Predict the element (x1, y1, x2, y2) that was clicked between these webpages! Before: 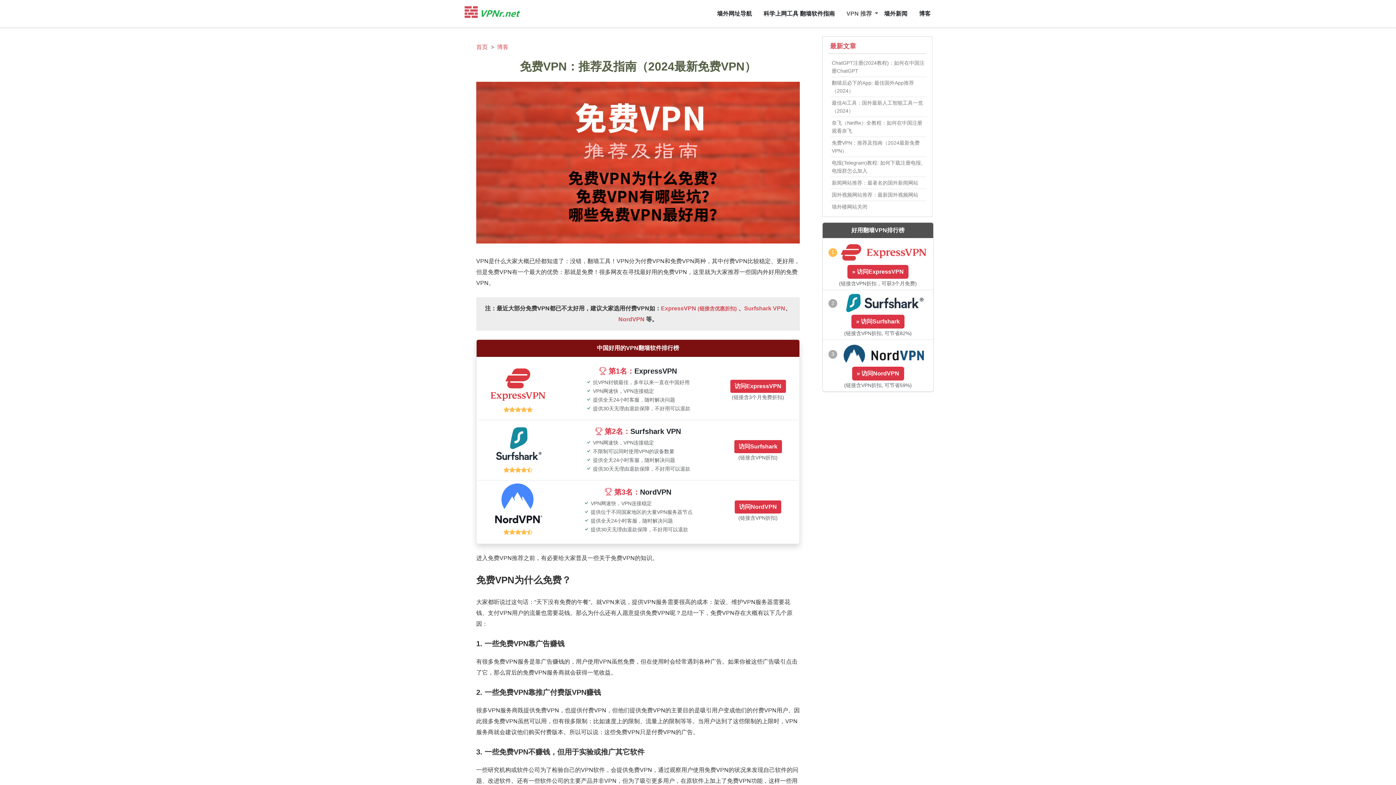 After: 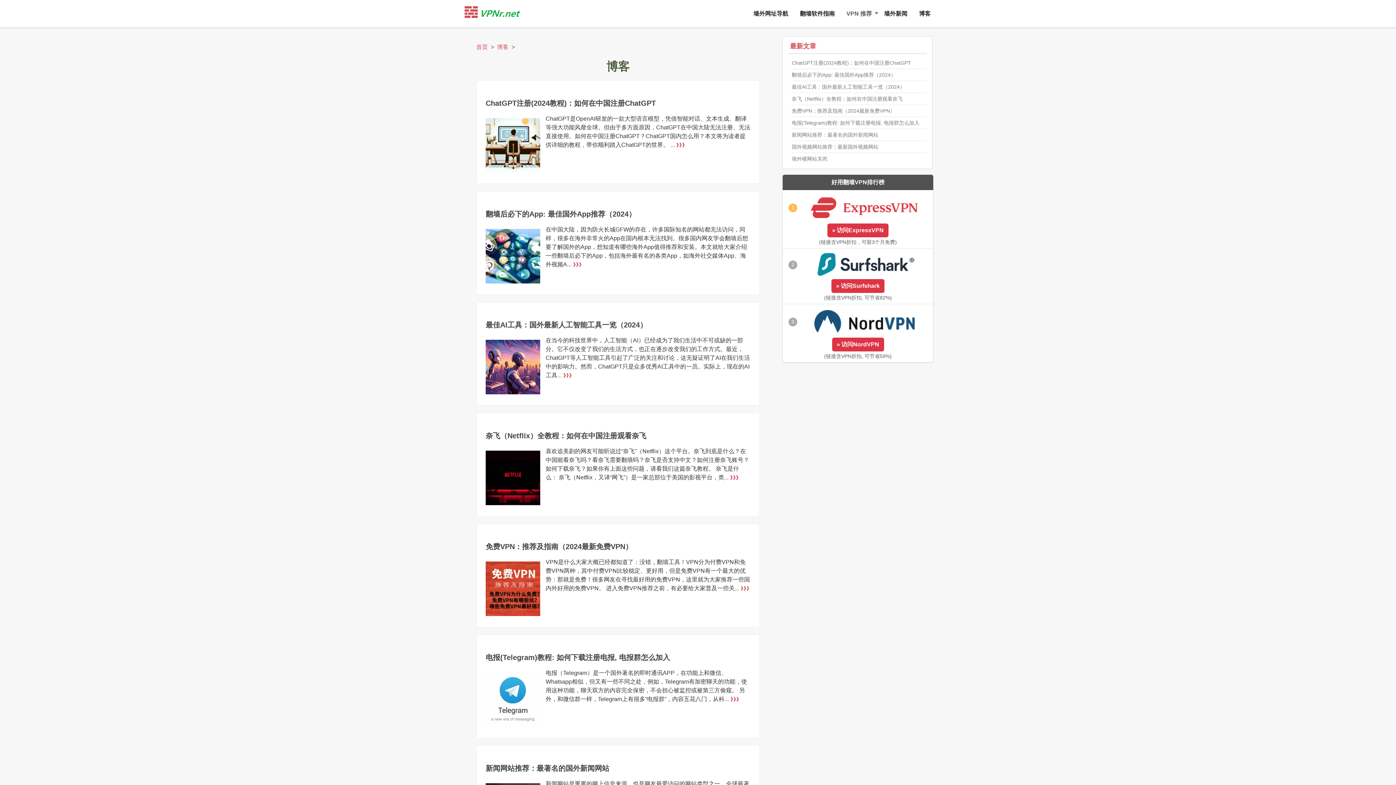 Action: label: 博客 bbox: (916, 6, 933, 21)